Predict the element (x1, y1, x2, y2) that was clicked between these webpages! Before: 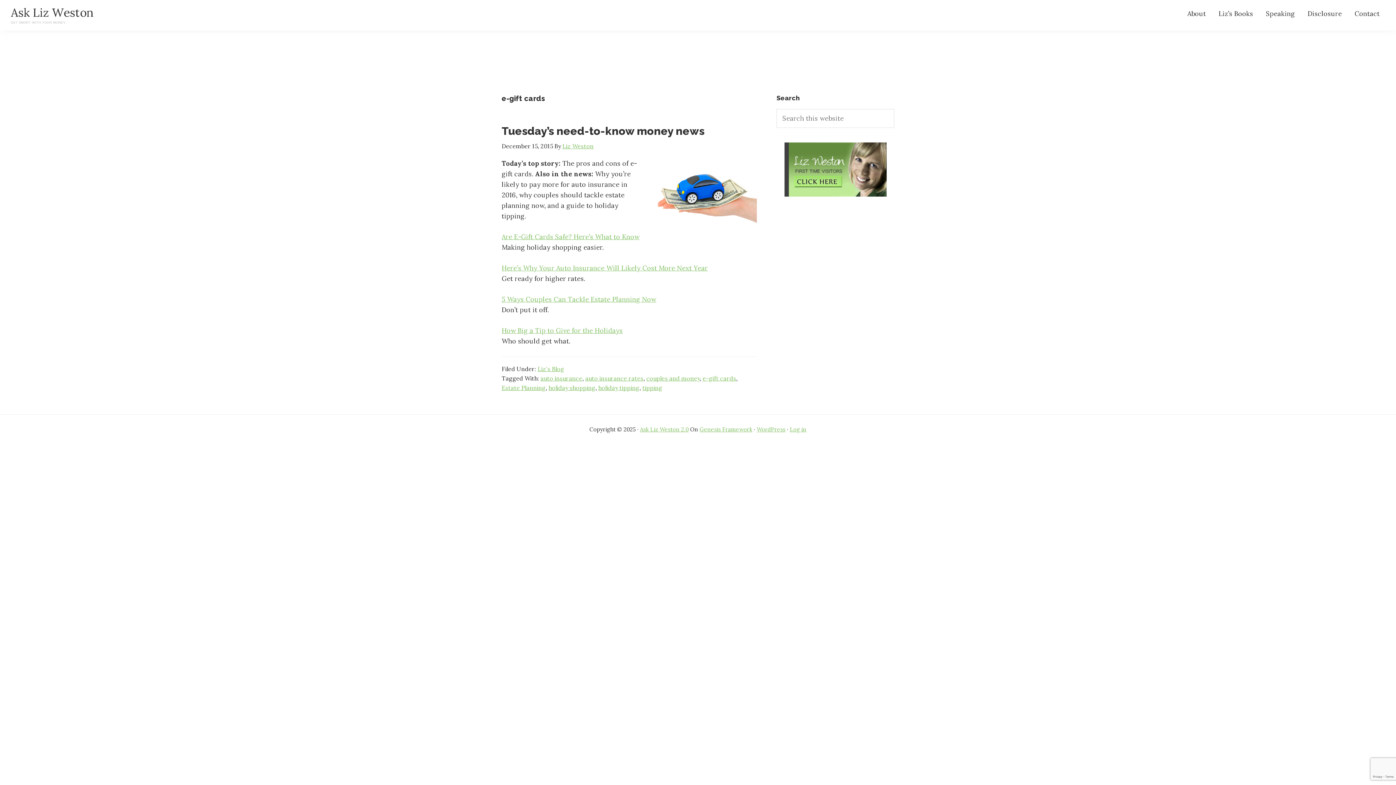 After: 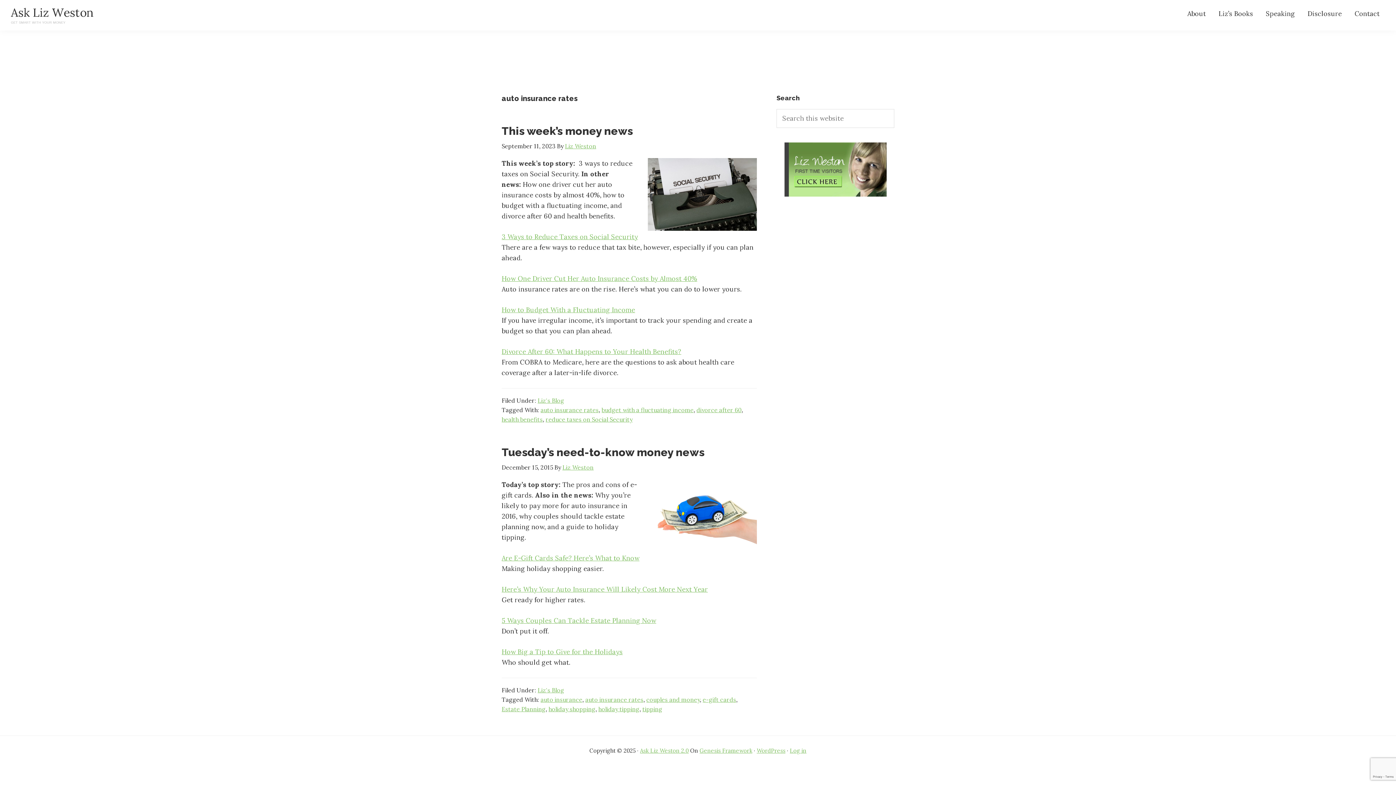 Action: bbox: (585, 374, 643, 382) label: auto insurance rates